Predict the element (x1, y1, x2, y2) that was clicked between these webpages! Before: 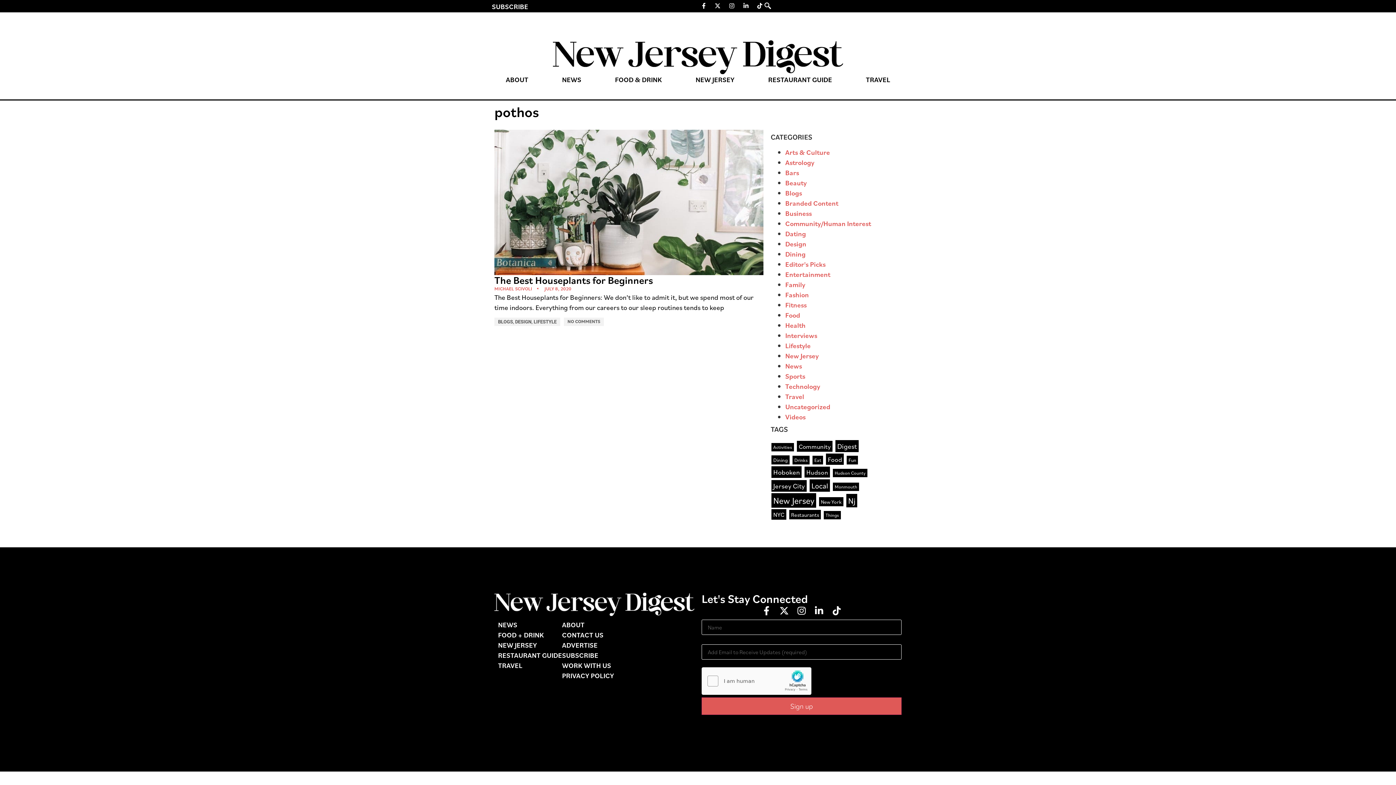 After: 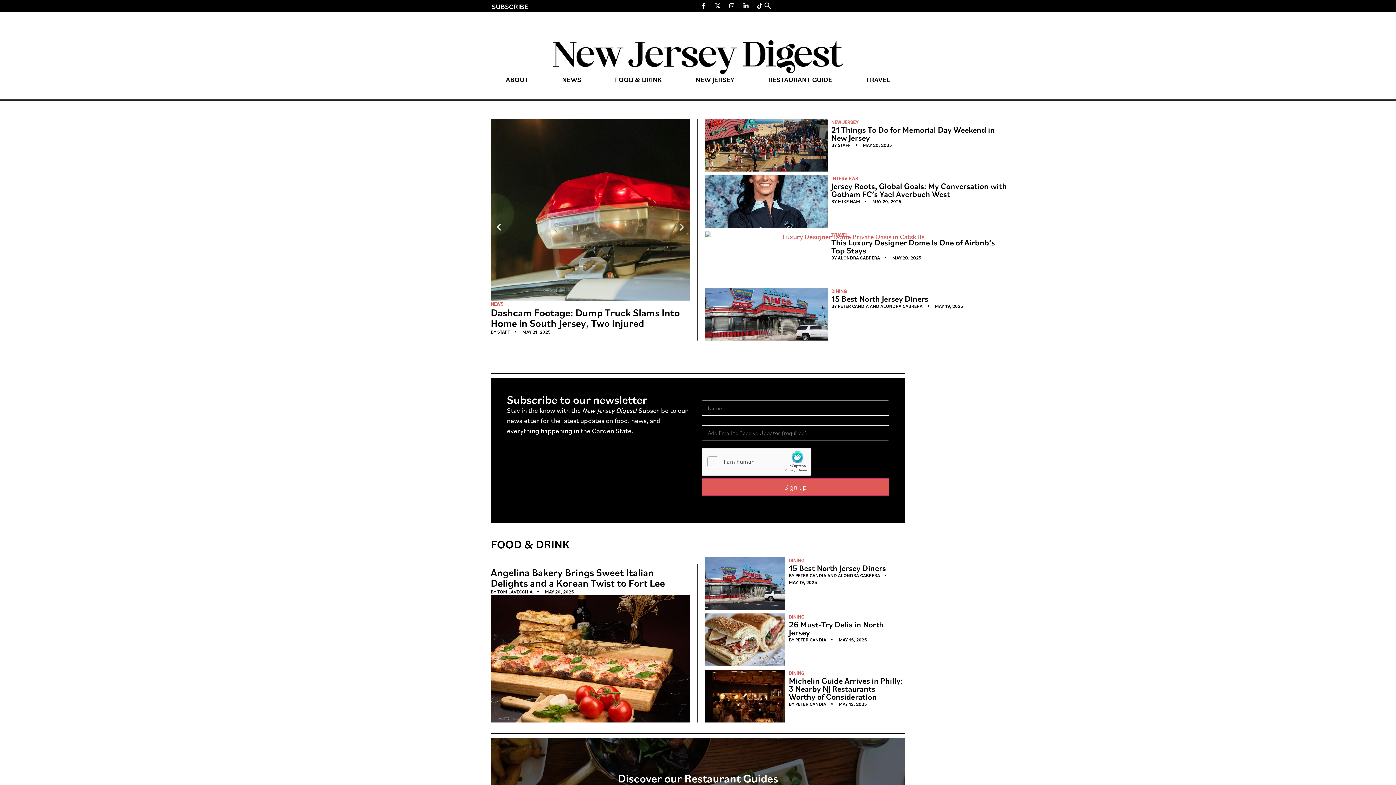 Action: bbox: (490, 40, 905, 74)